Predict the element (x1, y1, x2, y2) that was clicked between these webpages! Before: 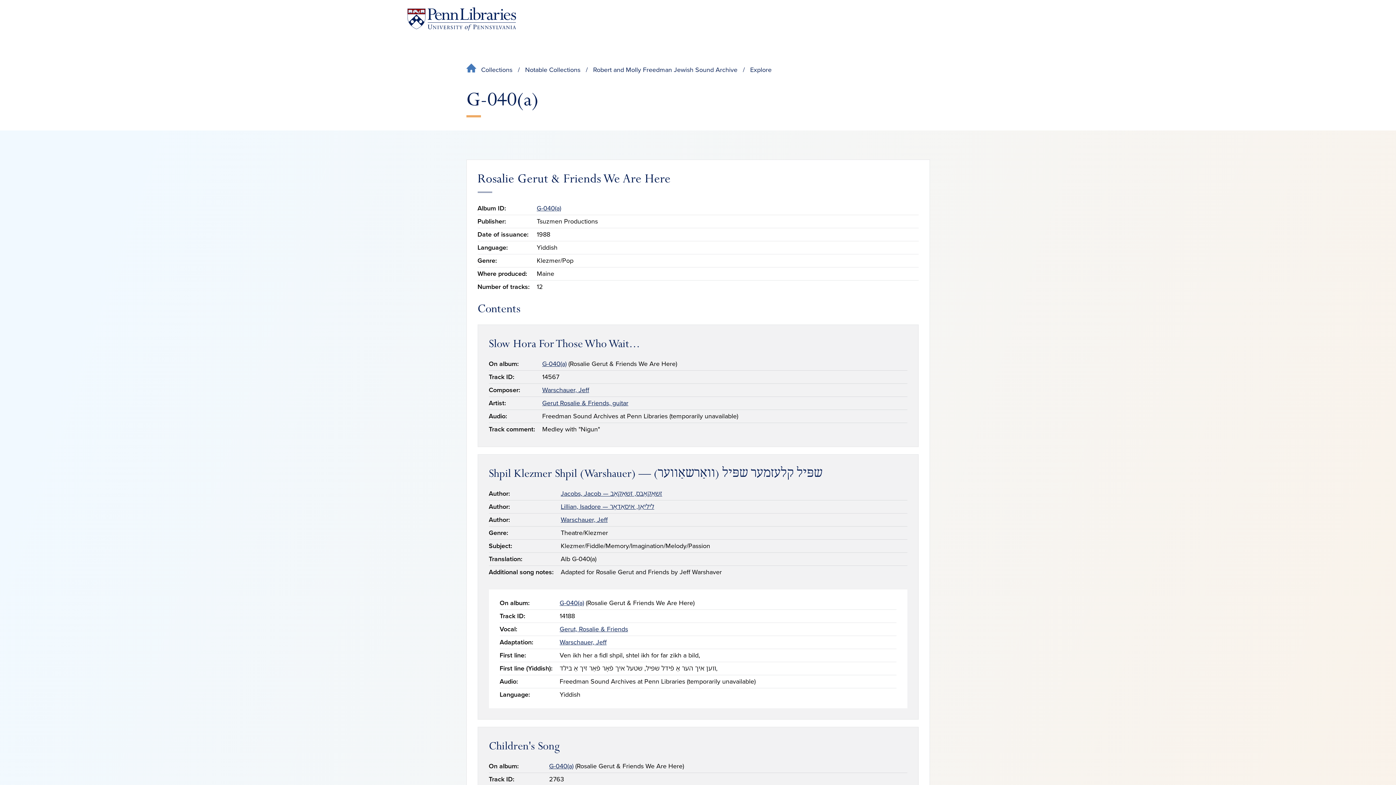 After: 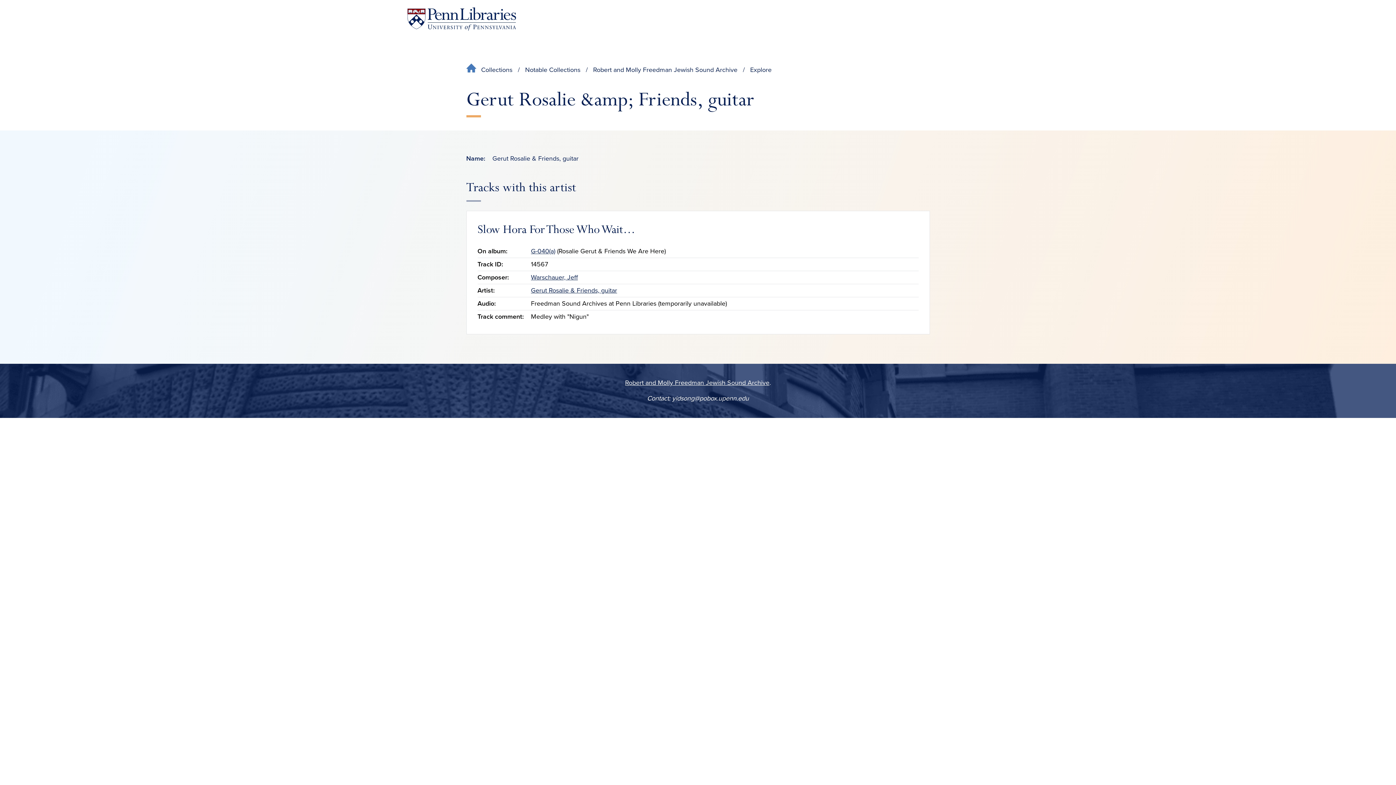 Action: bbox: (542, 399, 628, 407) label: Gerut Rosalie & Friends, guitar